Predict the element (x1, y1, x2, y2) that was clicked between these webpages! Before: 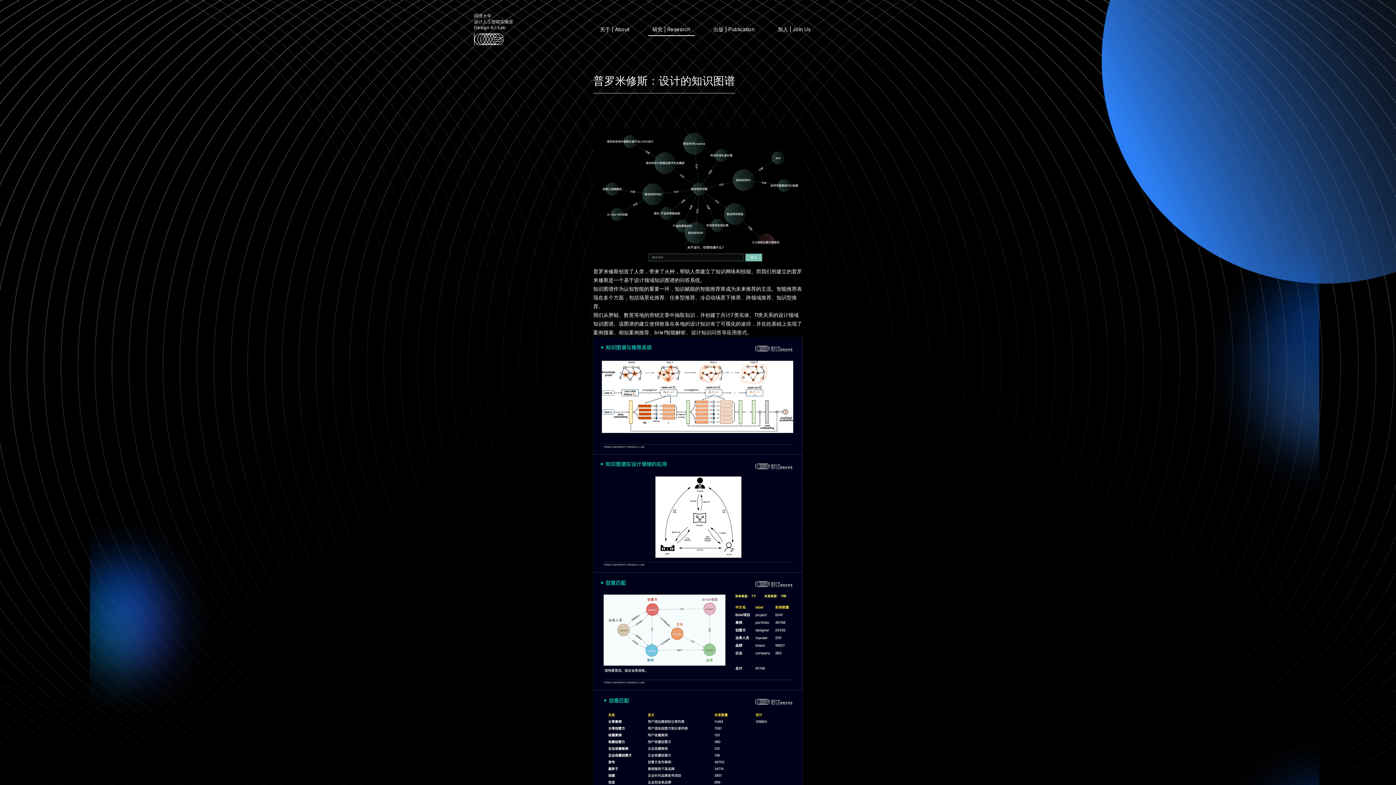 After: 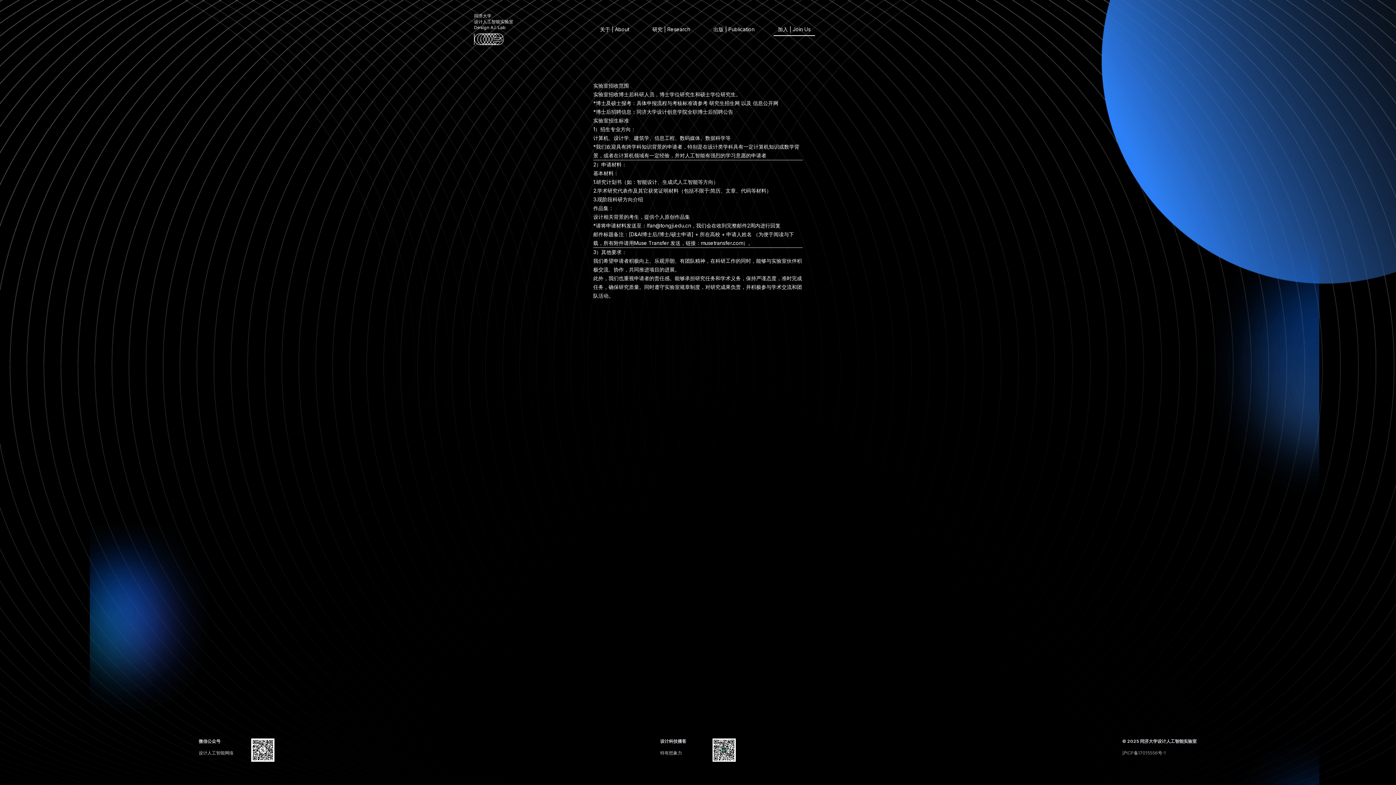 Action: bbox: (773, 23, 815, 36) label: 加入 | Join Us